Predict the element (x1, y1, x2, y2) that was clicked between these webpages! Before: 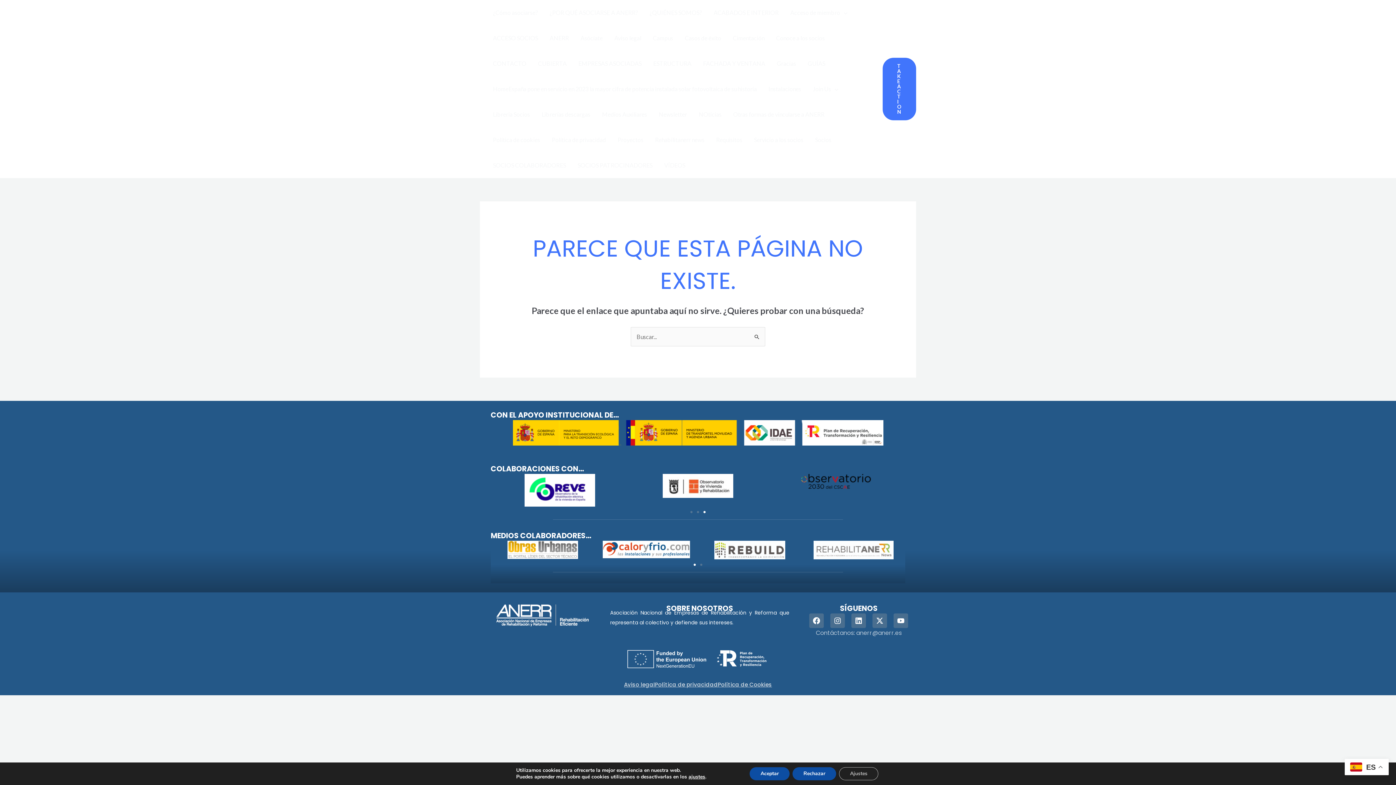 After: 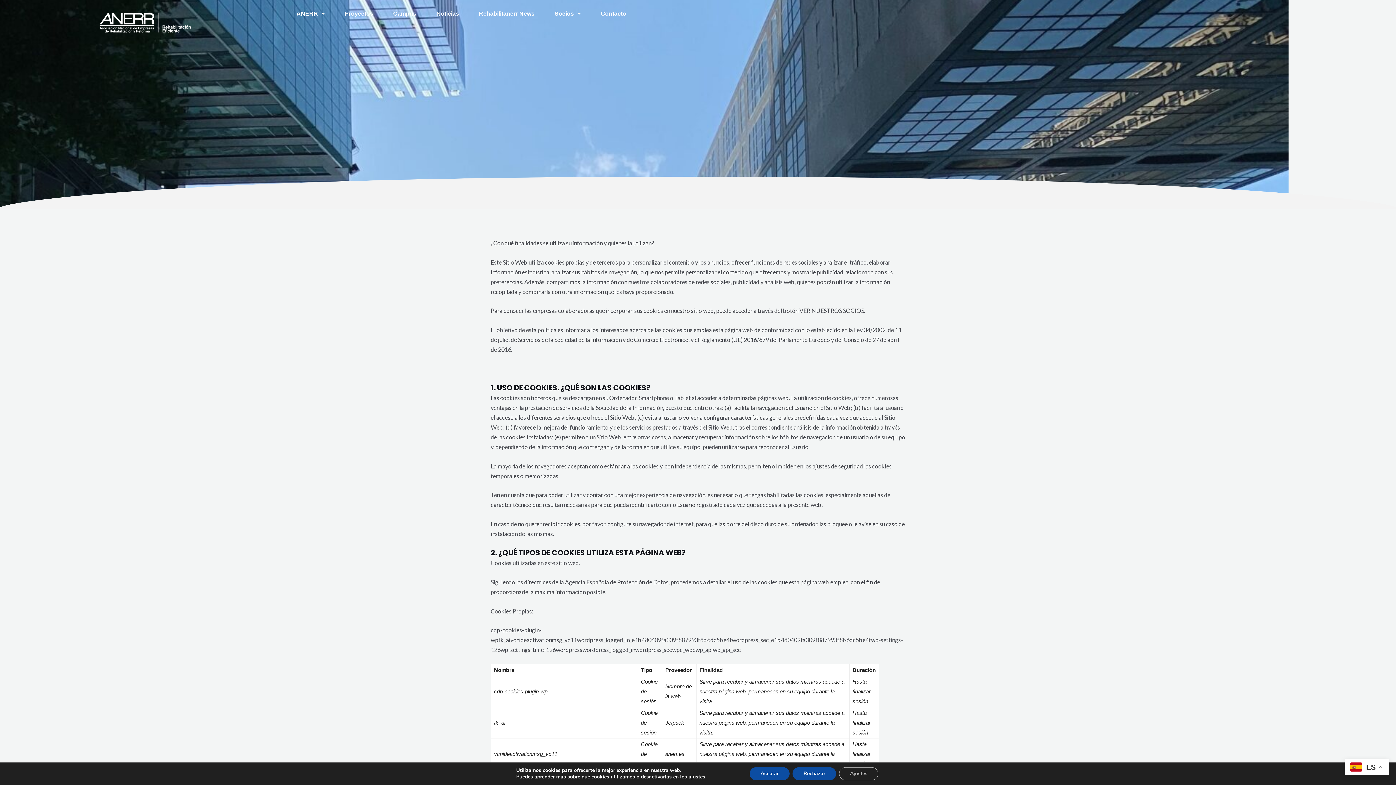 Action: bbox: (487, 127, 546, 152) label: Política de cookies